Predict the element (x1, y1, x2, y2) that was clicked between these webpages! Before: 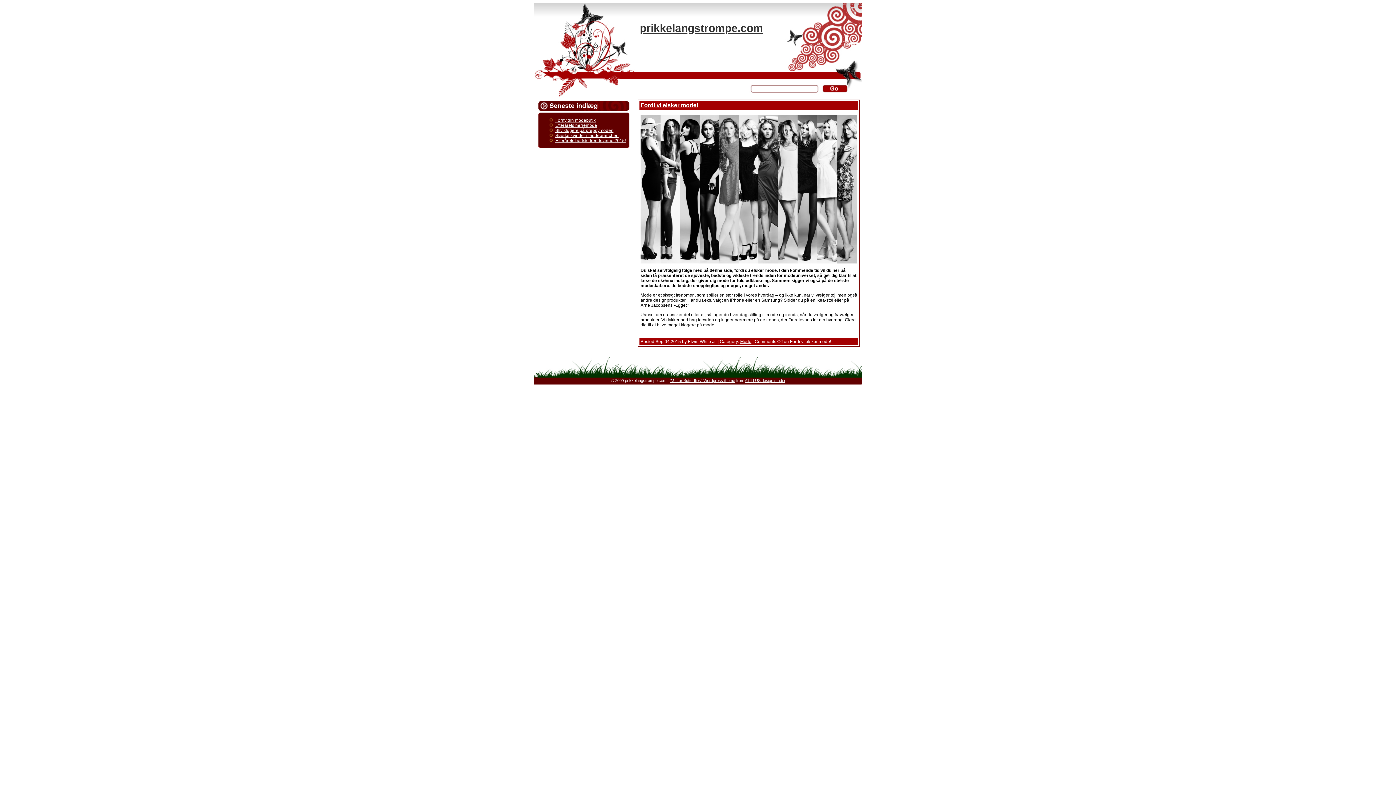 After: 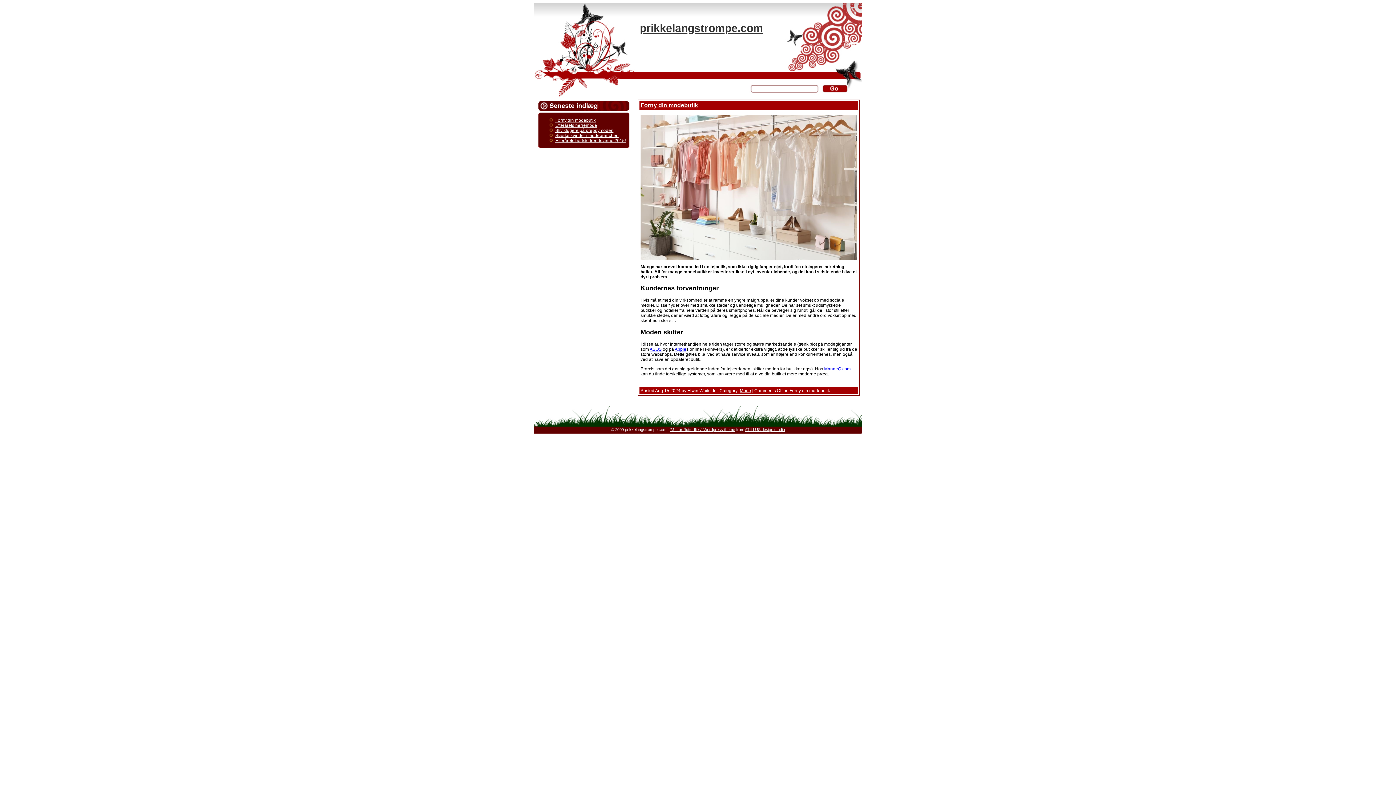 Action: label: Forny din modebutik bbox: (555, 117, 595, 122)